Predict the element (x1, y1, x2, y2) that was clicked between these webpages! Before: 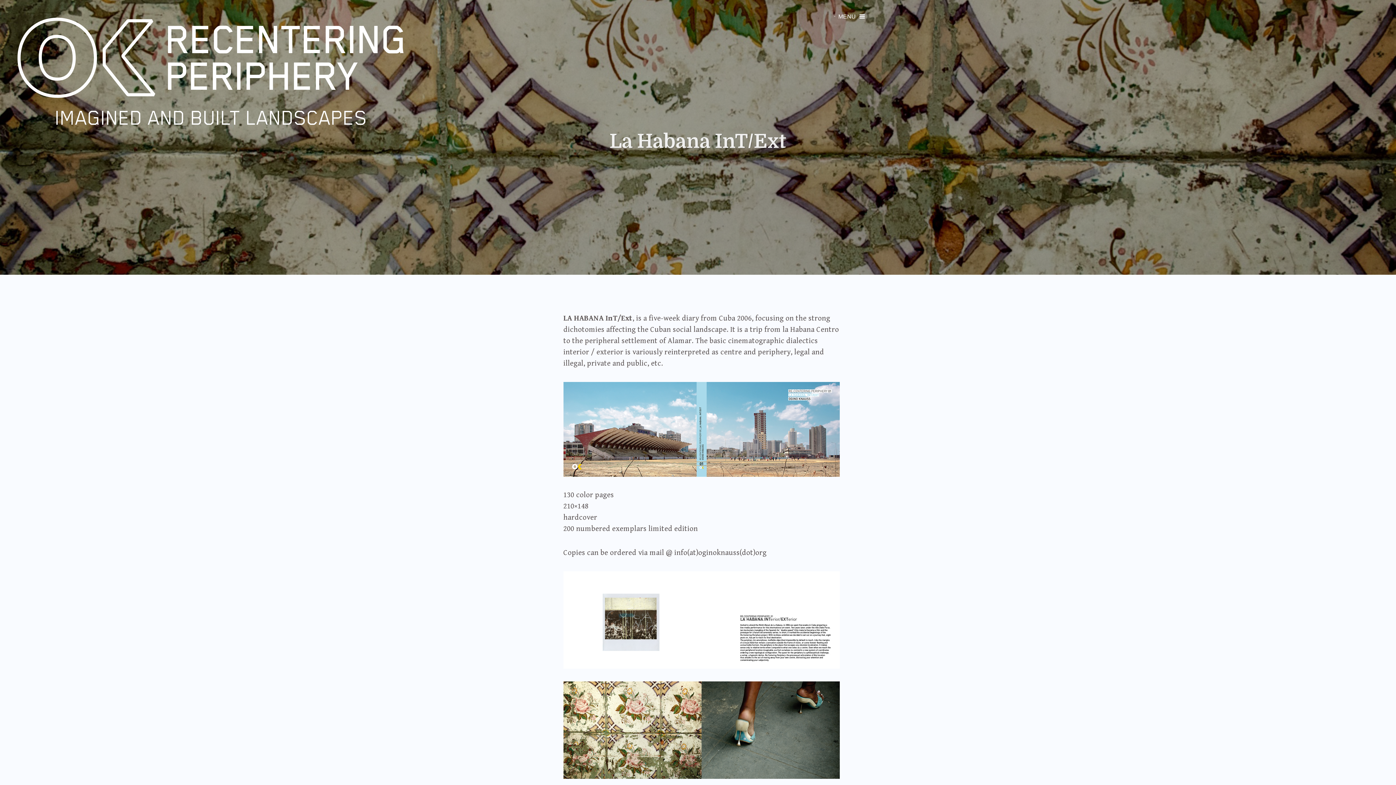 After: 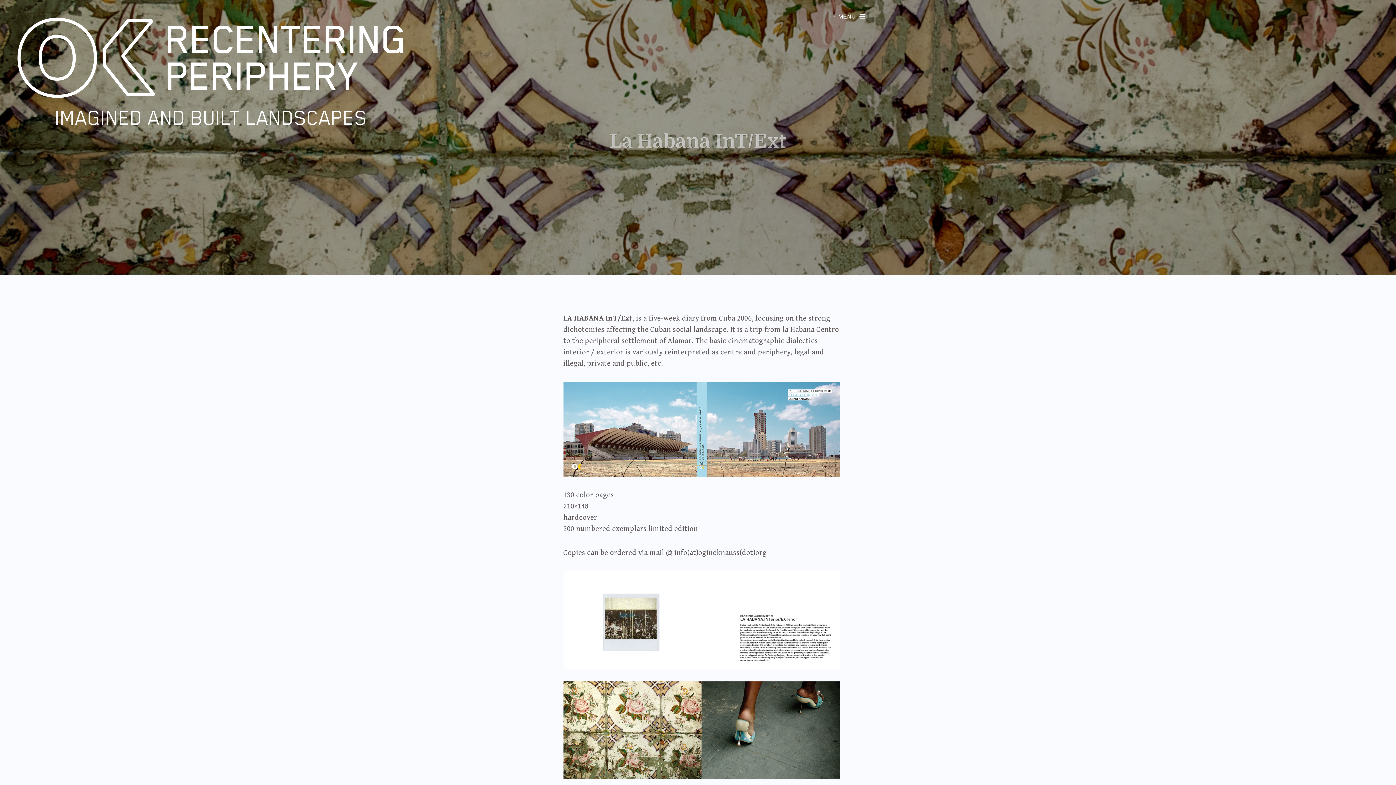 Action: bbox: (560, 131, 836, 152) label: La Habana InT/Ext